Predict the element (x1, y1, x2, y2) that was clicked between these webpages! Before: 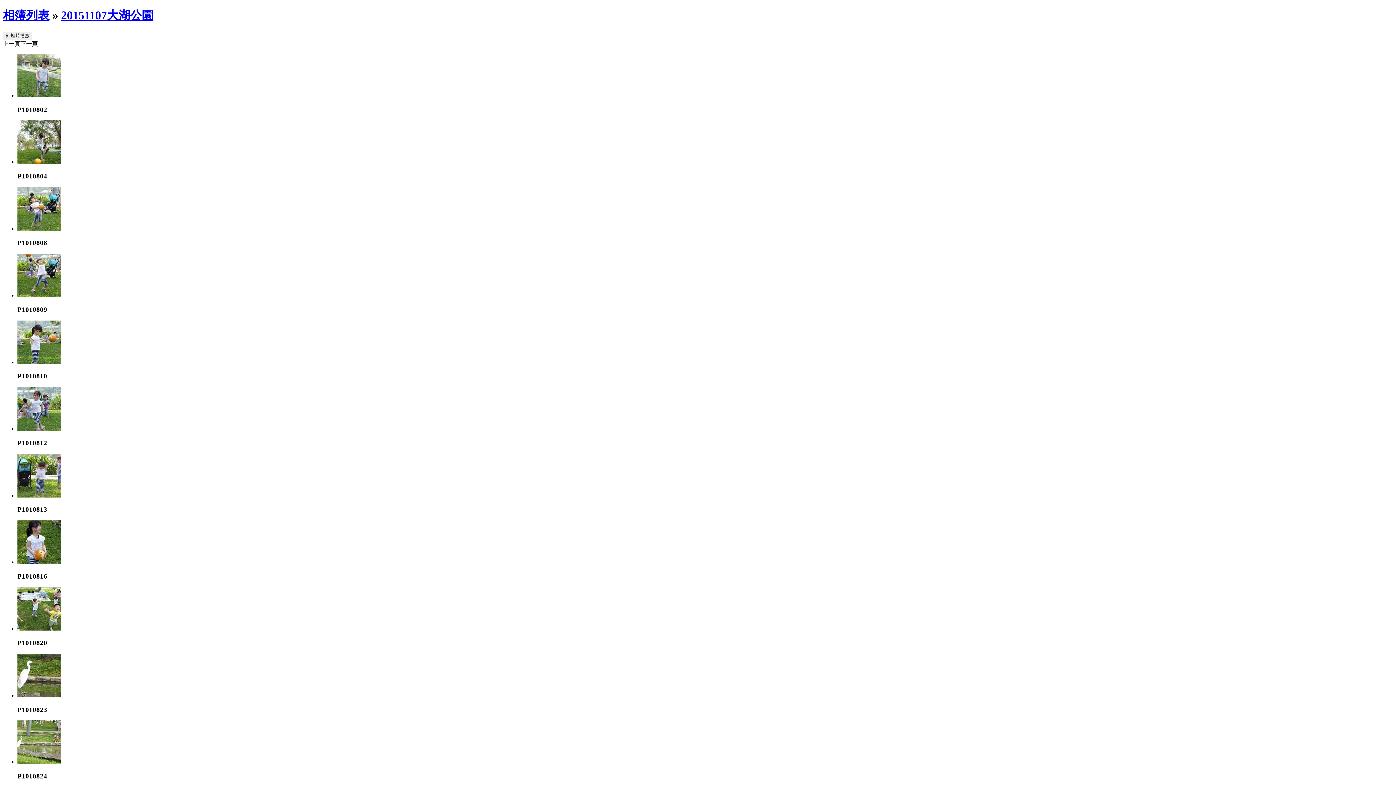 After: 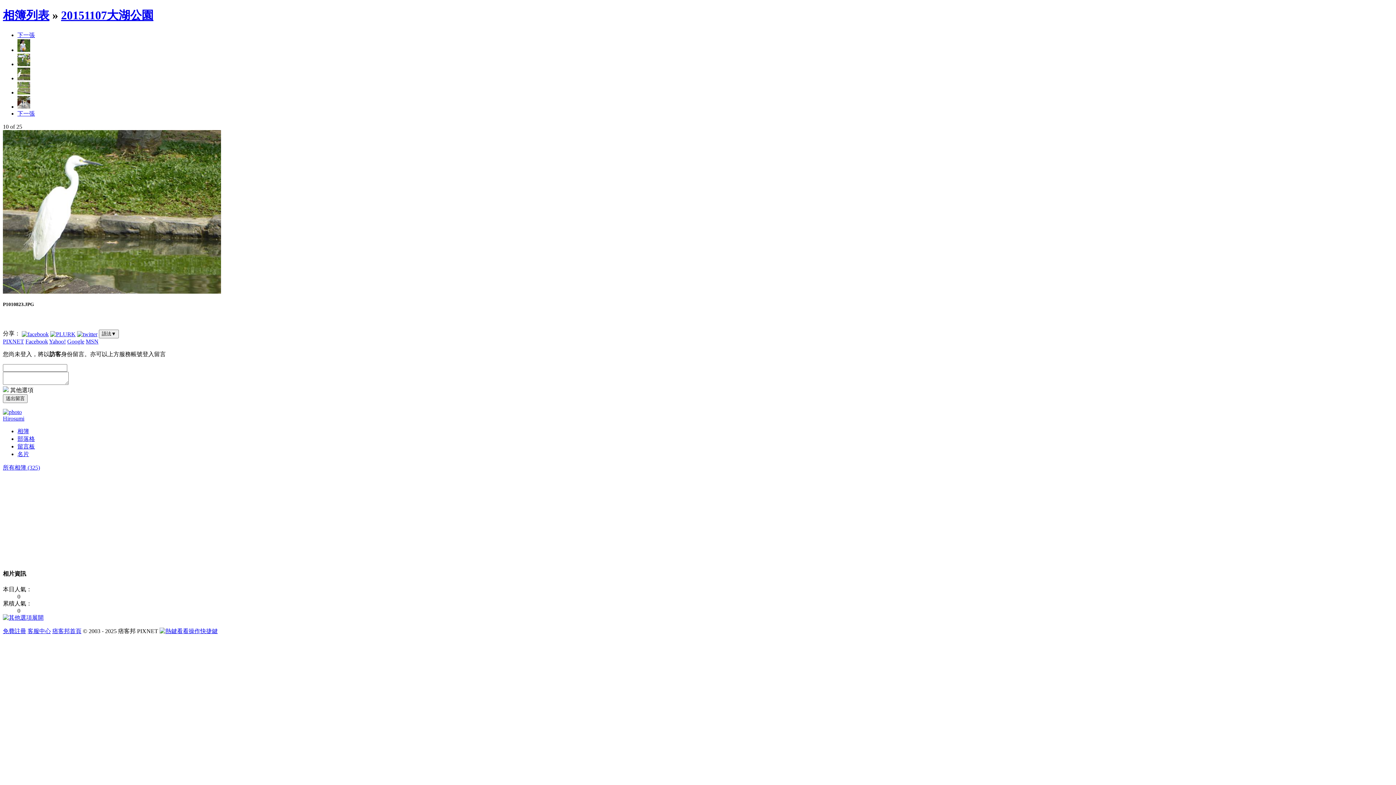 Action: bbox: (17, 692, 61, 698)